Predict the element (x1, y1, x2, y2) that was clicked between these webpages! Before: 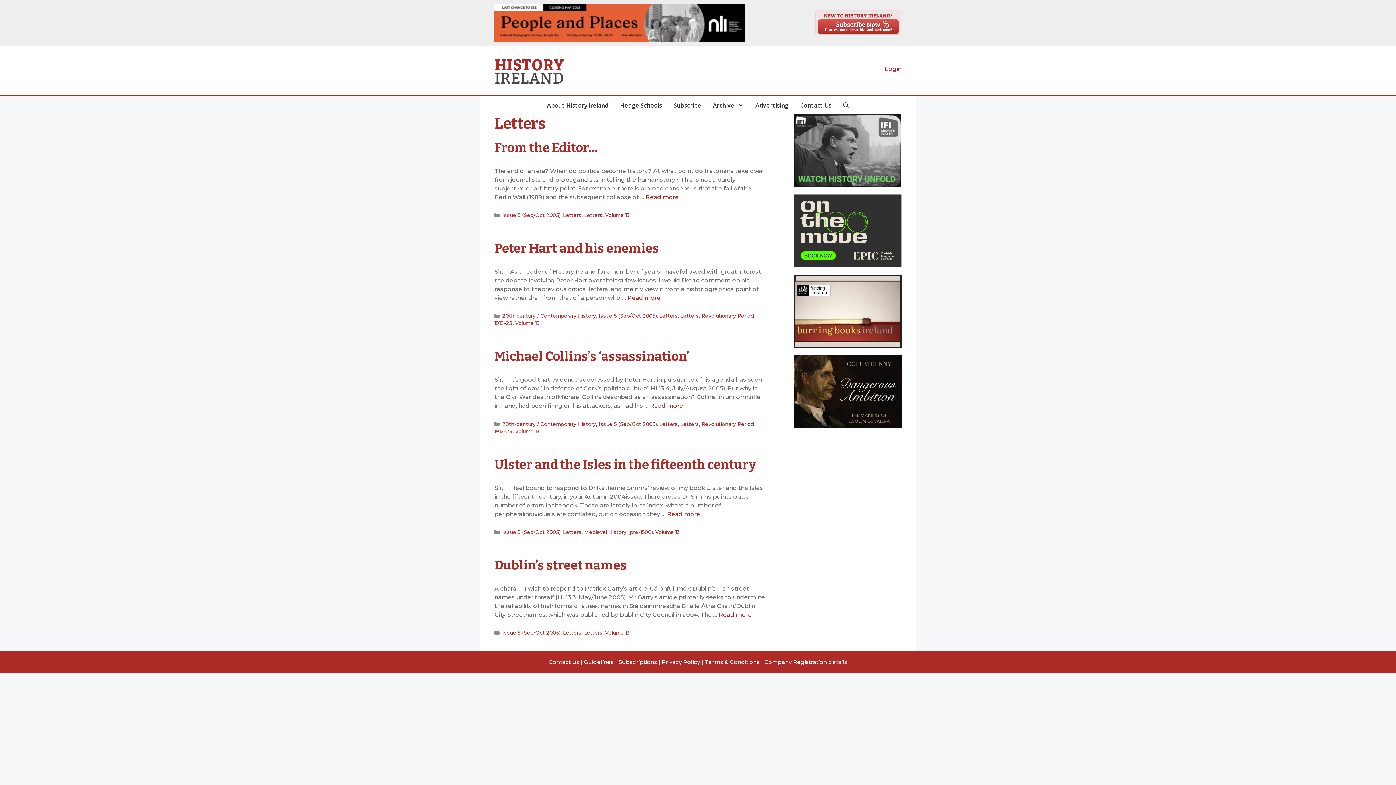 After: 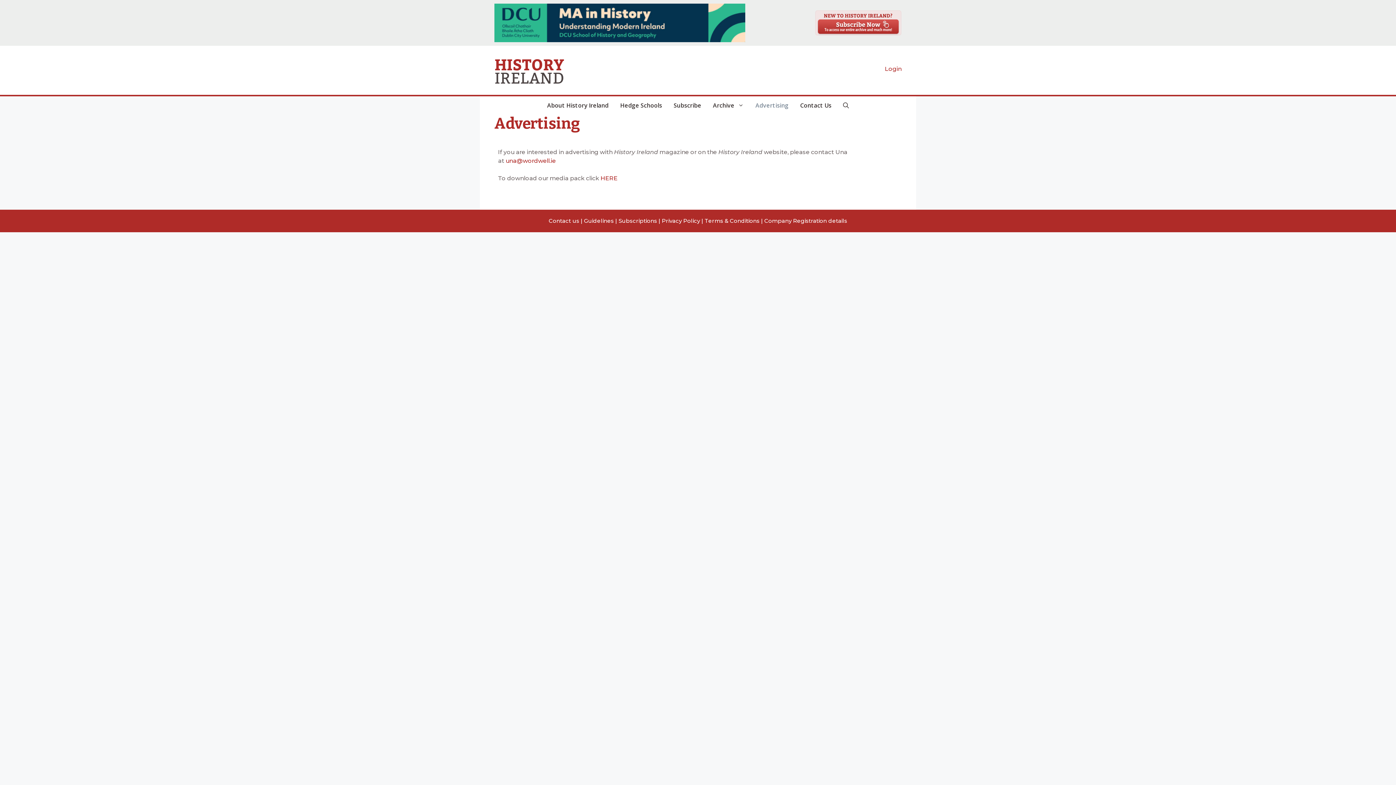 Action: bbox: (749, 96, 794, 114) label: Advertising